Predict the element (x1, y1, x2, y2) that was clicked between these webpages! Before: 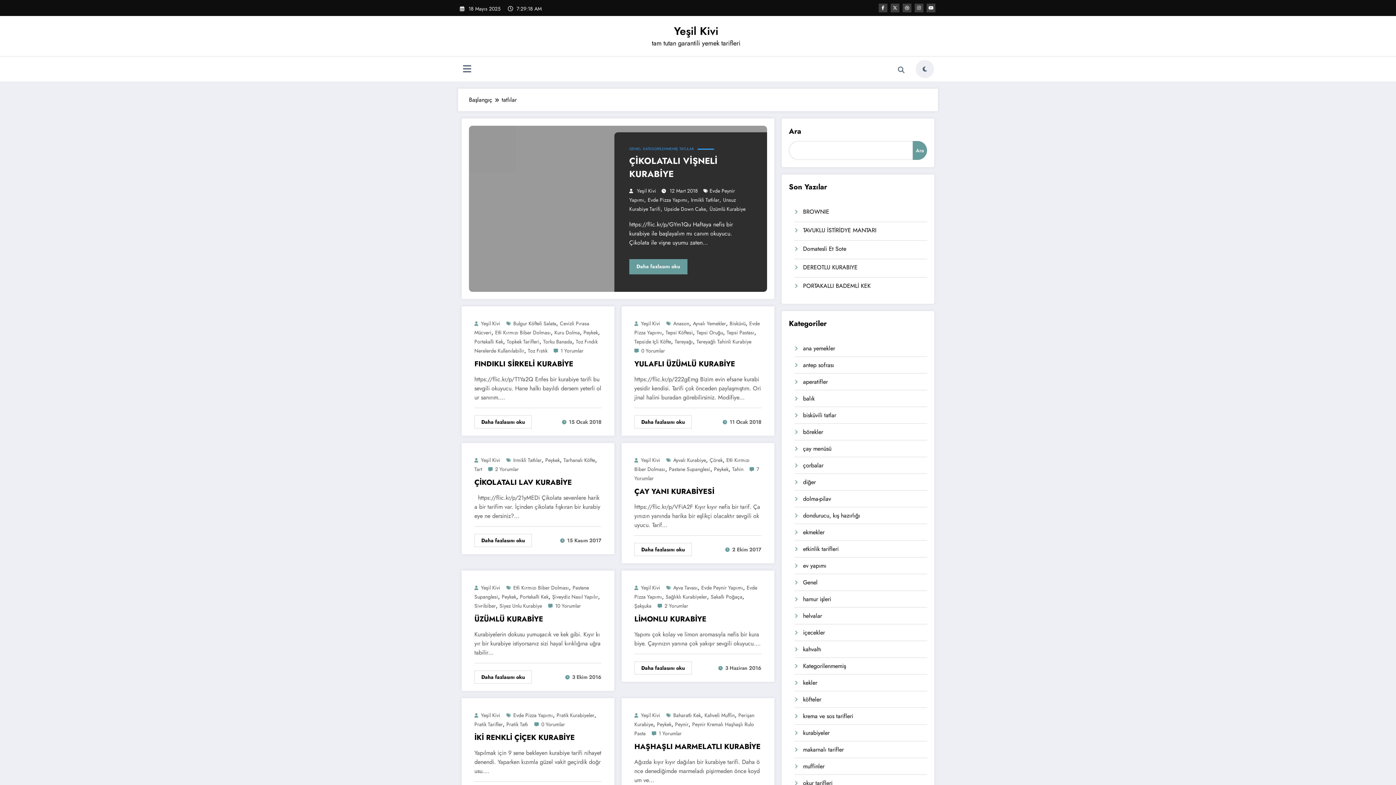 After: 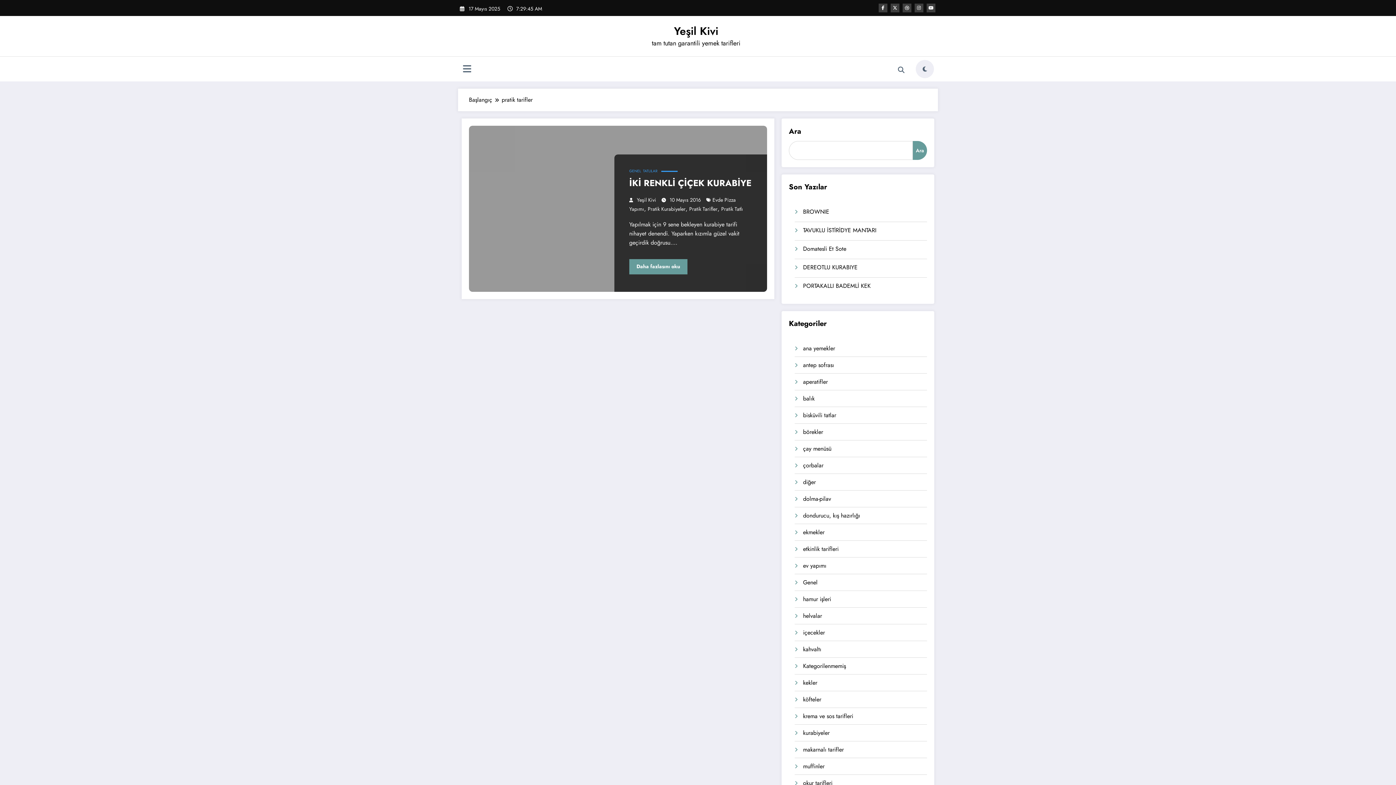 Action: bbox: (474, 721, 502, 728) label: Pratik Tarifler